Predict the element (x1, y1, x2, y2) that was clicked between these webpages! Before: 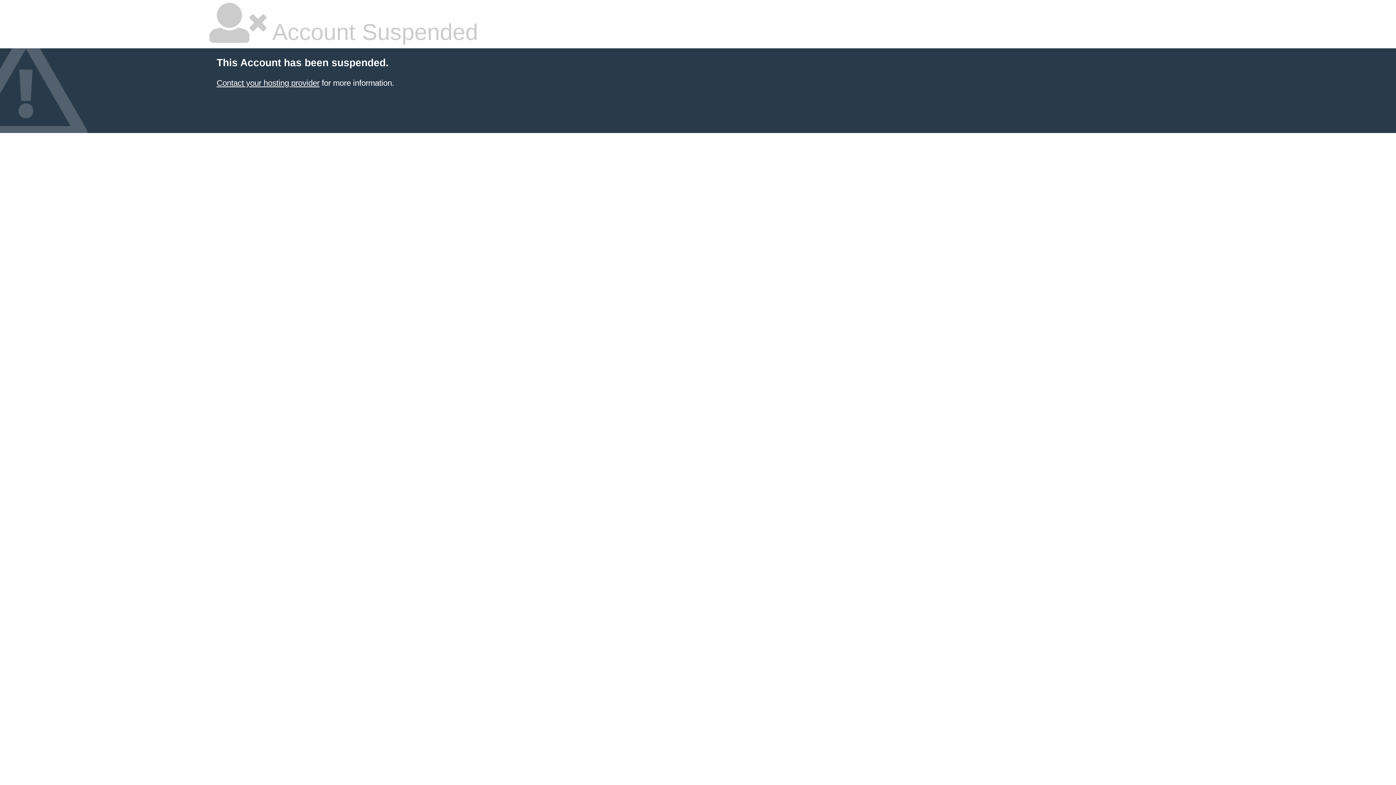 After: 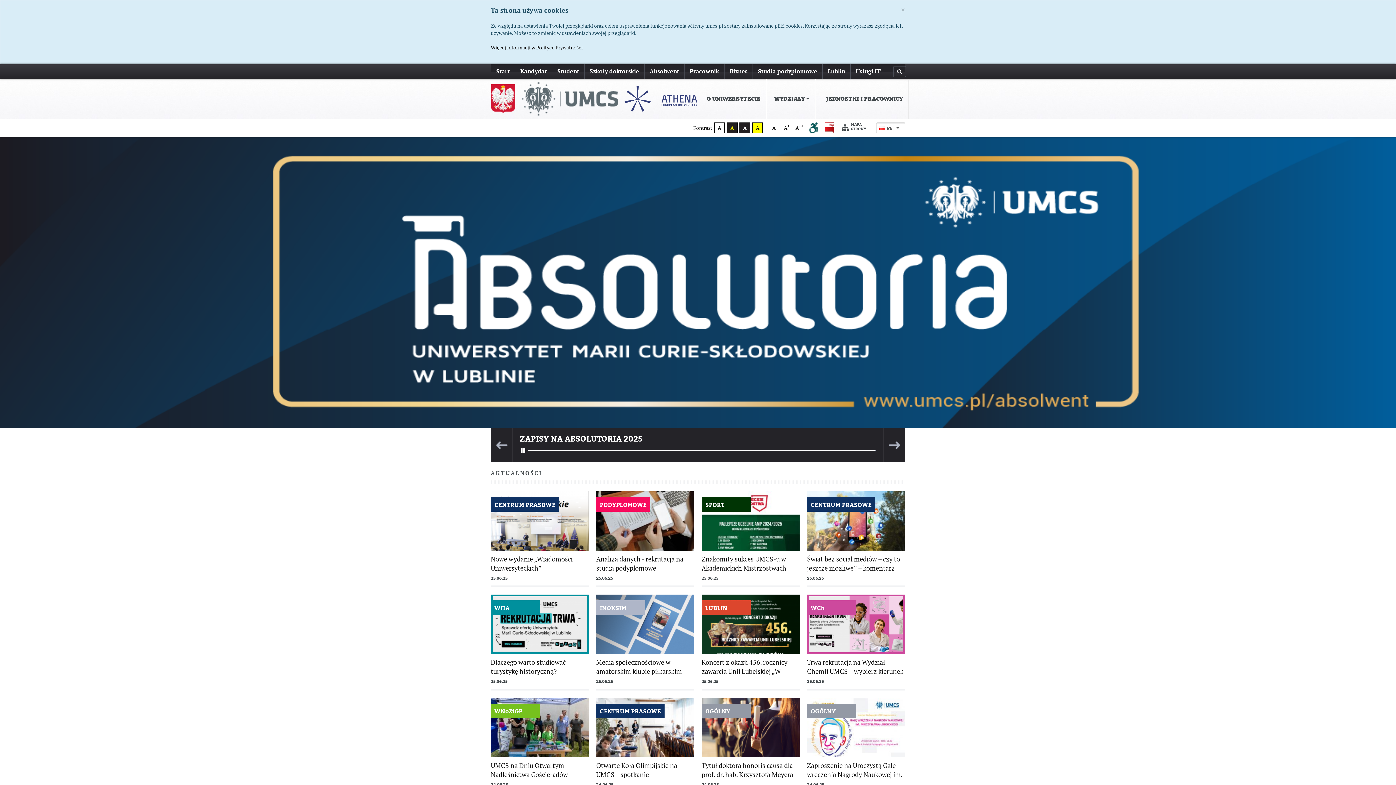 Action: label: Contact your hosting provider bbox: (216, 78, 319, 87)